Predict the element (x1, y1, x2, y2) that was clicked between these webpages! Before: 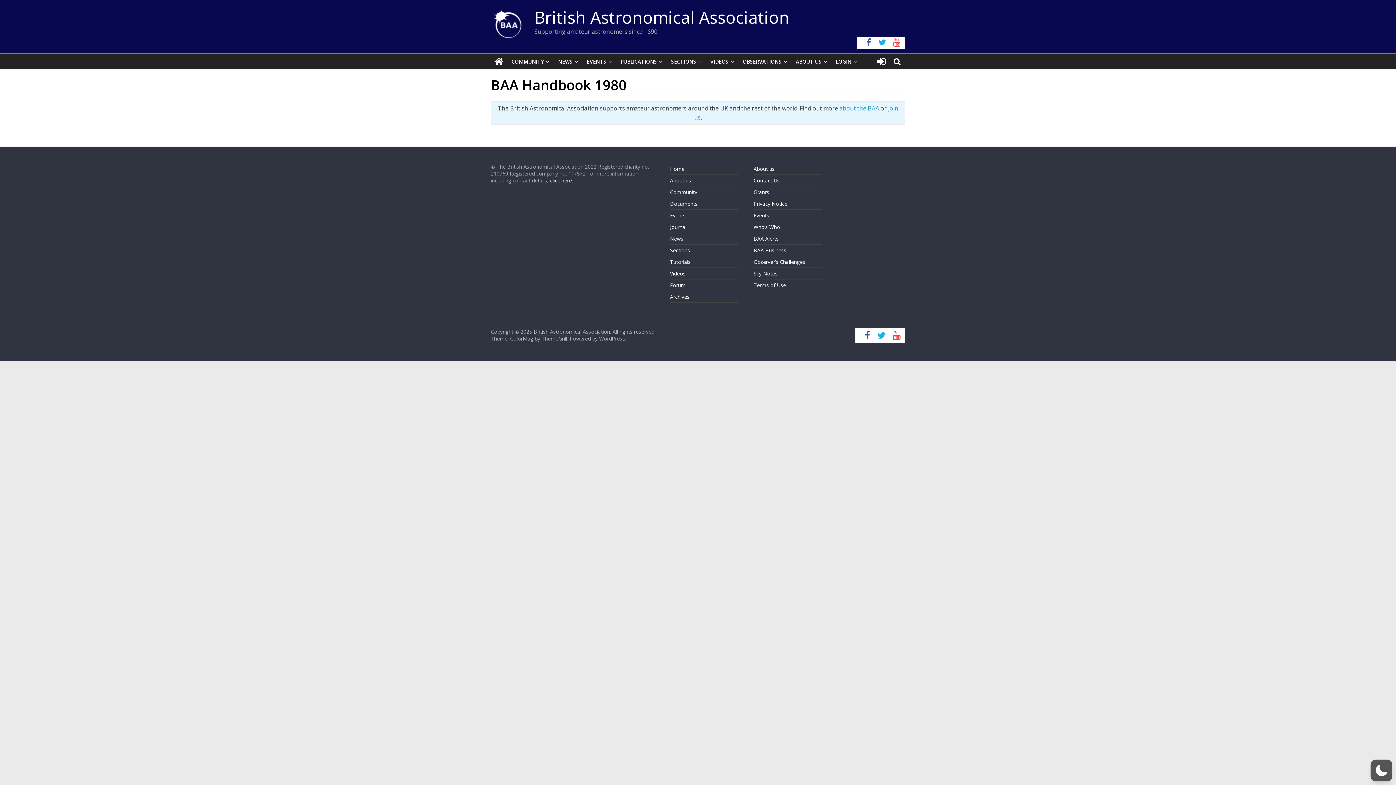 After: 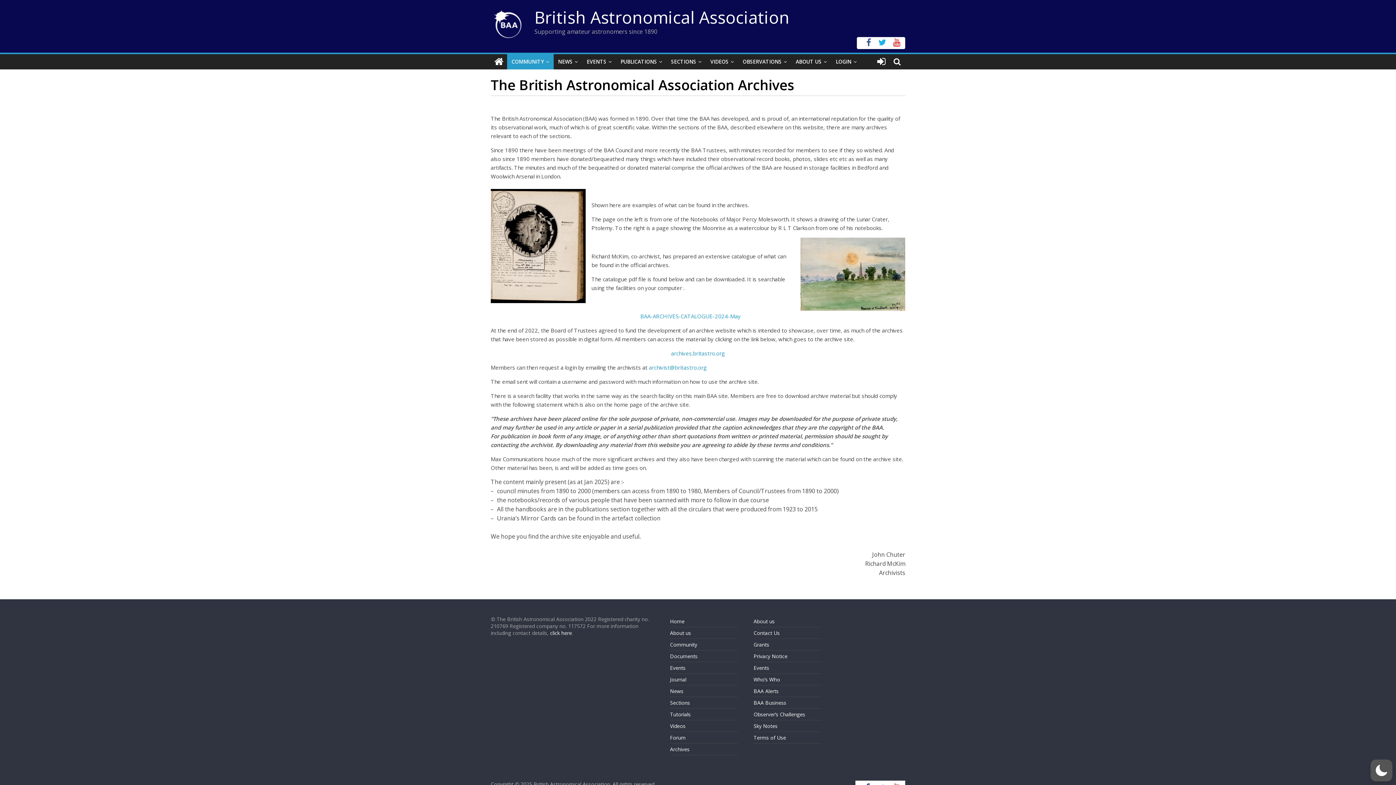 Action: label: Archives bbox: (670, 293, 689, 300)